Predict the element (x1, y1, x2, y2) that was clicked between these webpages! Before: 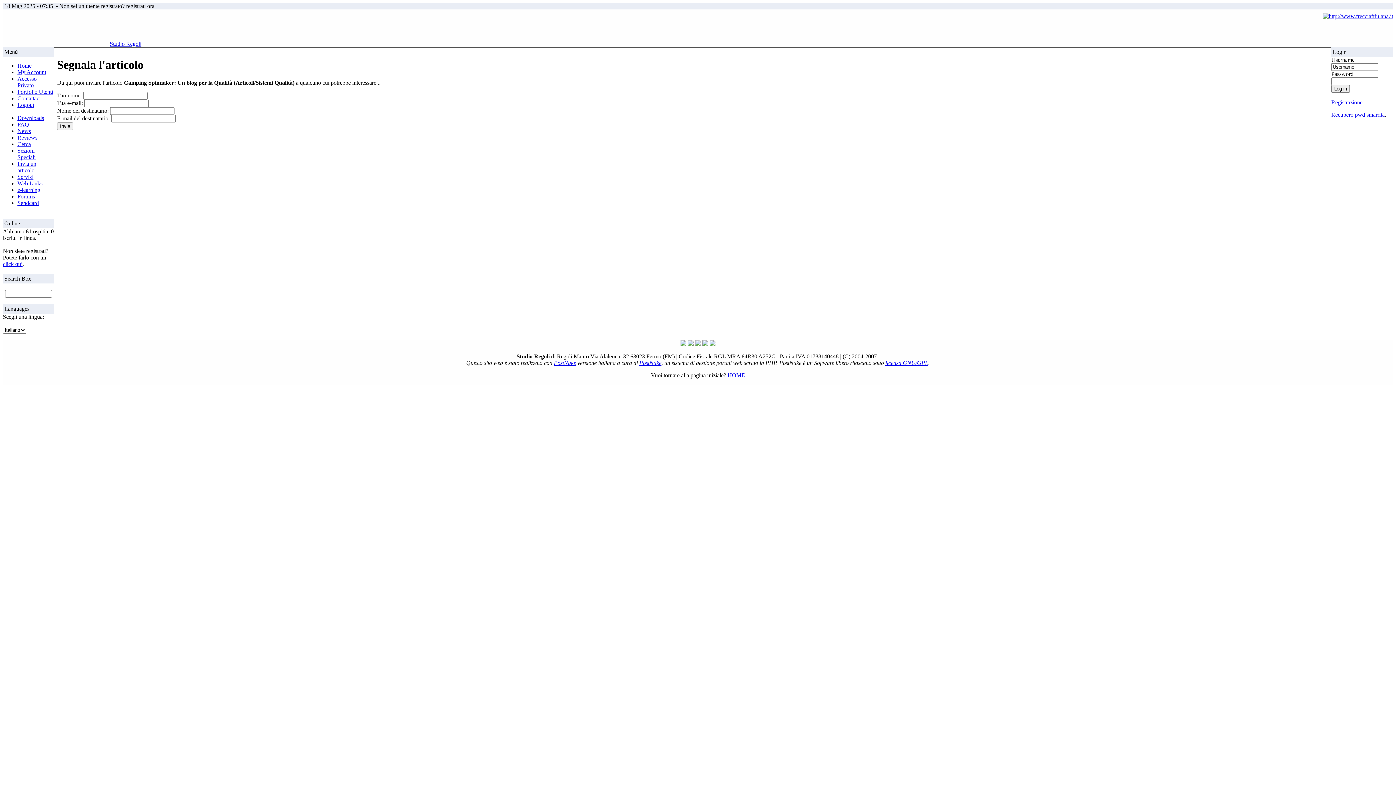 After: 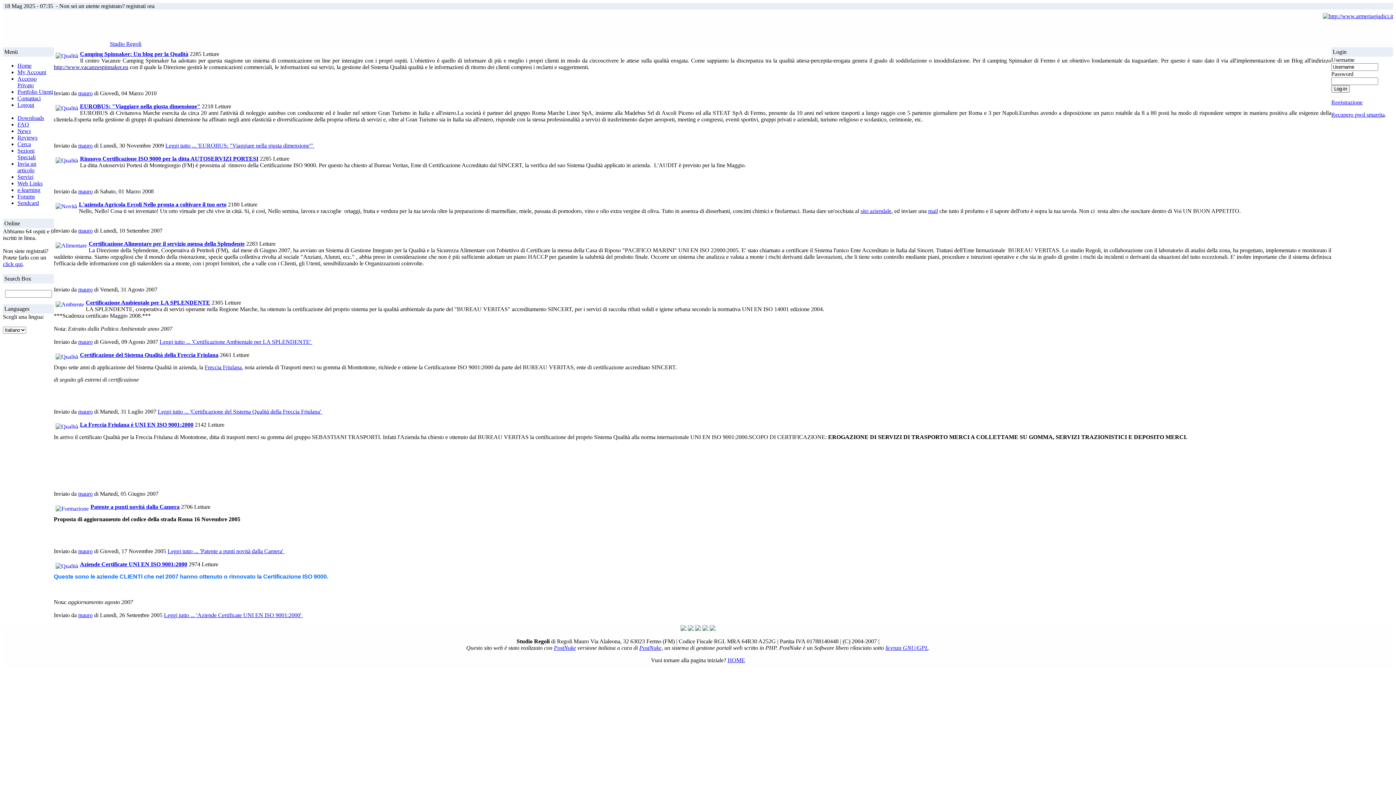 Action: bbox: (17, 128, 30, 134) label: News